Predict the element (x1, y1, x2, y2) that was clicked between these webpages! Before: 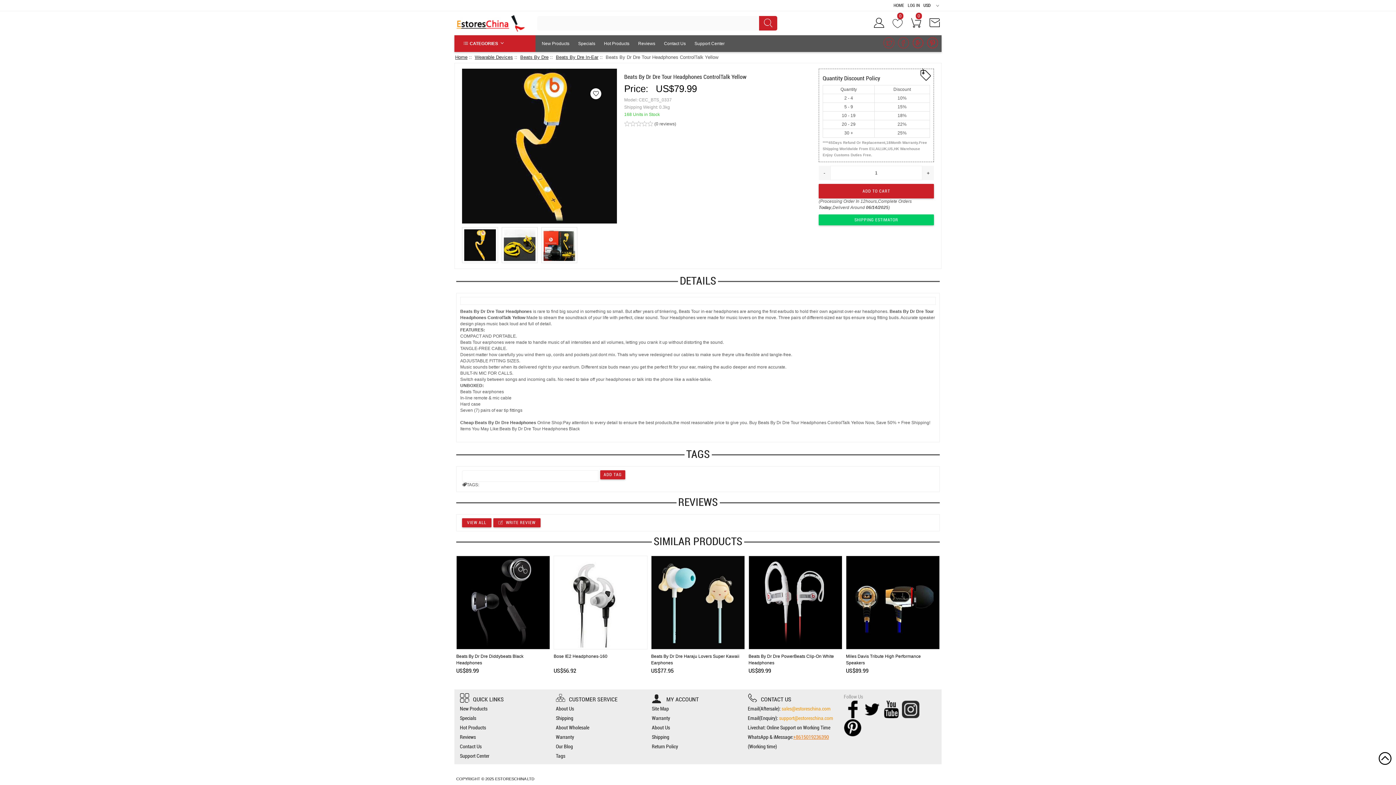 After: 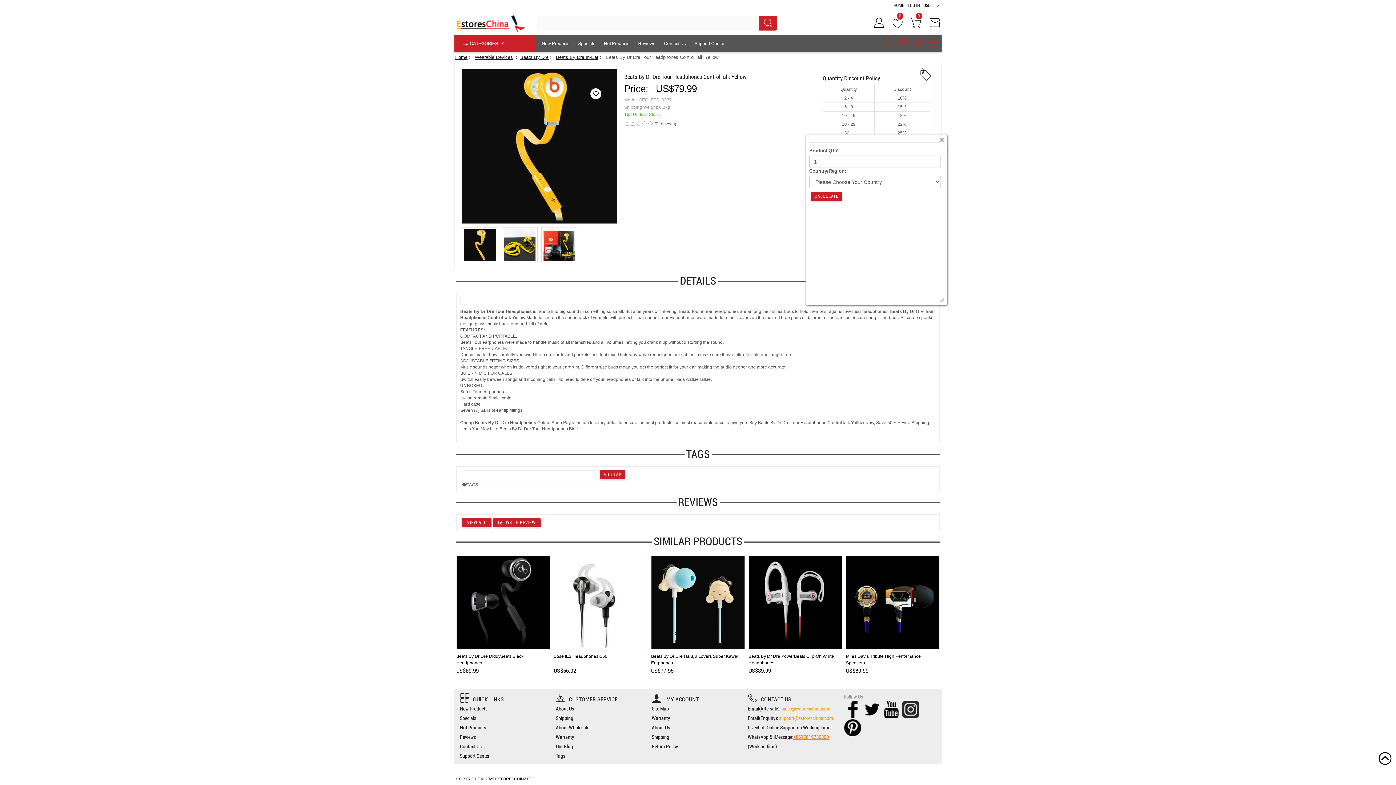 Action: label: SHIPPING ESTIMATOR bbox: (854, 217, 898, 222)